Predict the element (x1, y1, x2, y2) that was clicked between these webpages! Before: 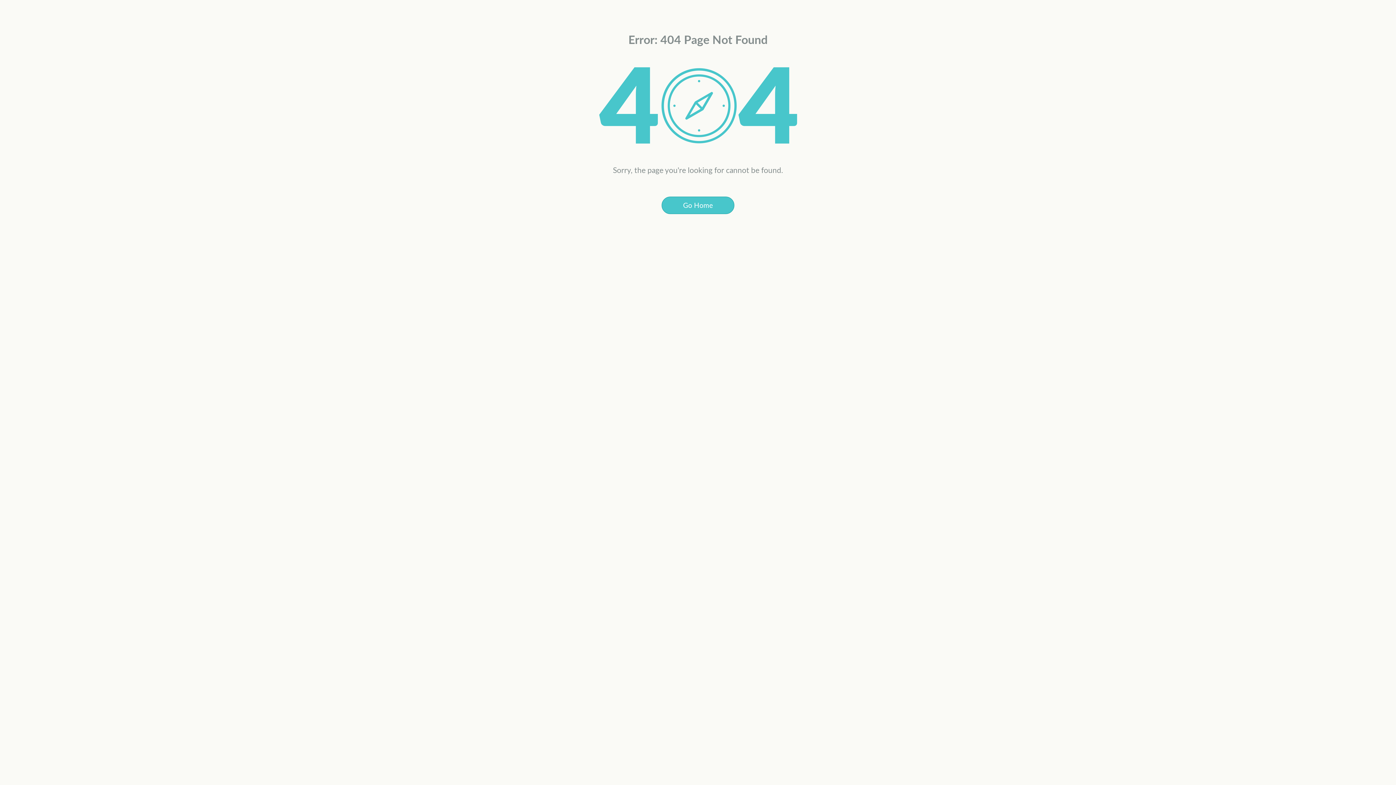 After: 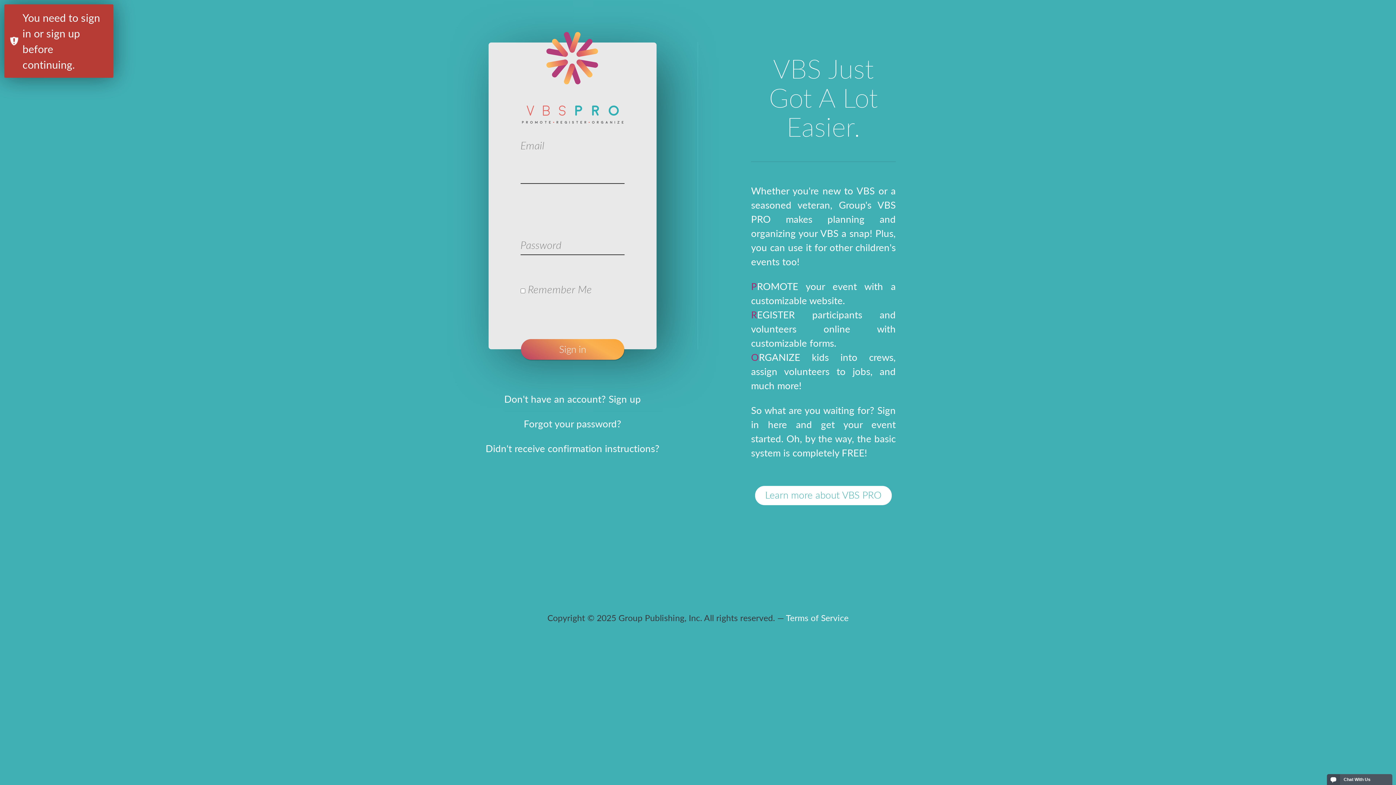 Action: bbox: (661, 196, 734, 214) label: Go Home